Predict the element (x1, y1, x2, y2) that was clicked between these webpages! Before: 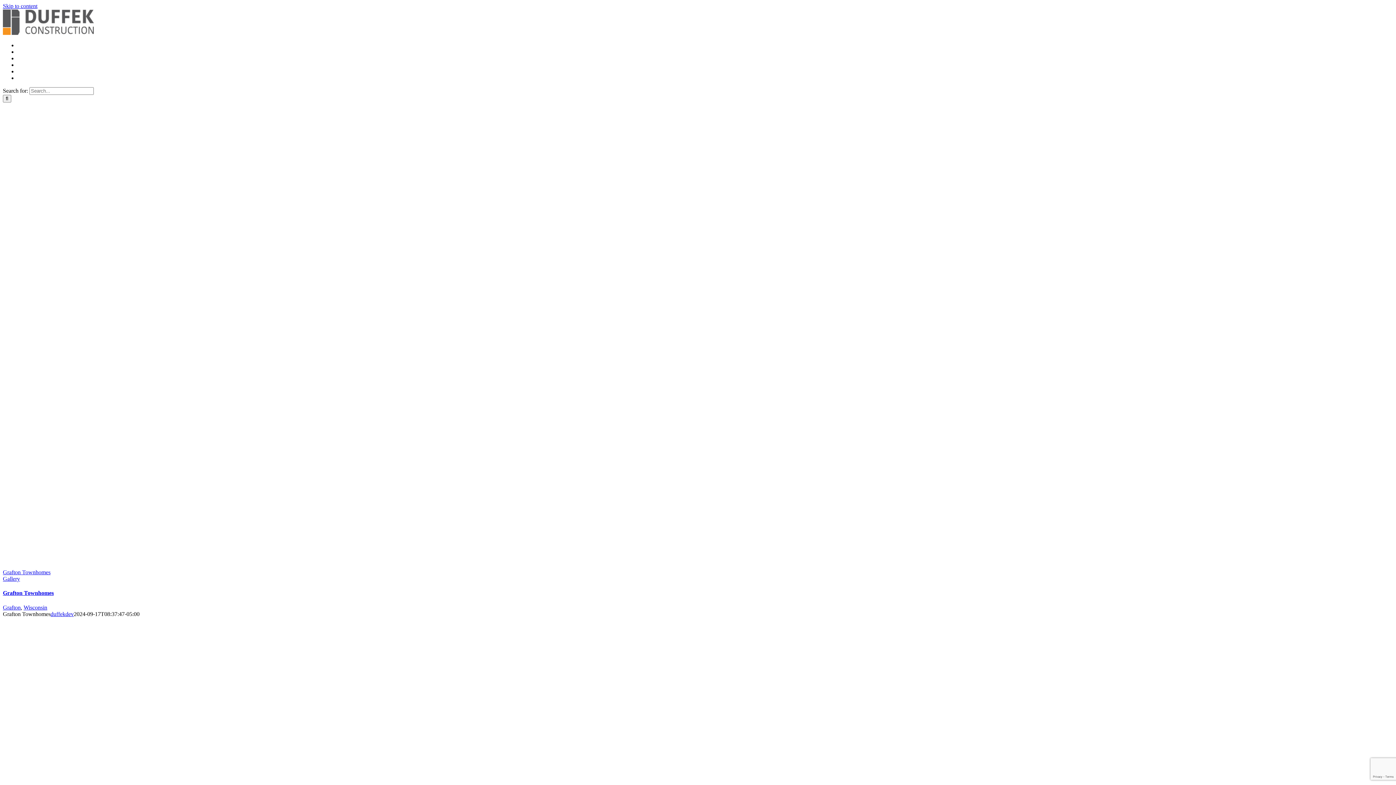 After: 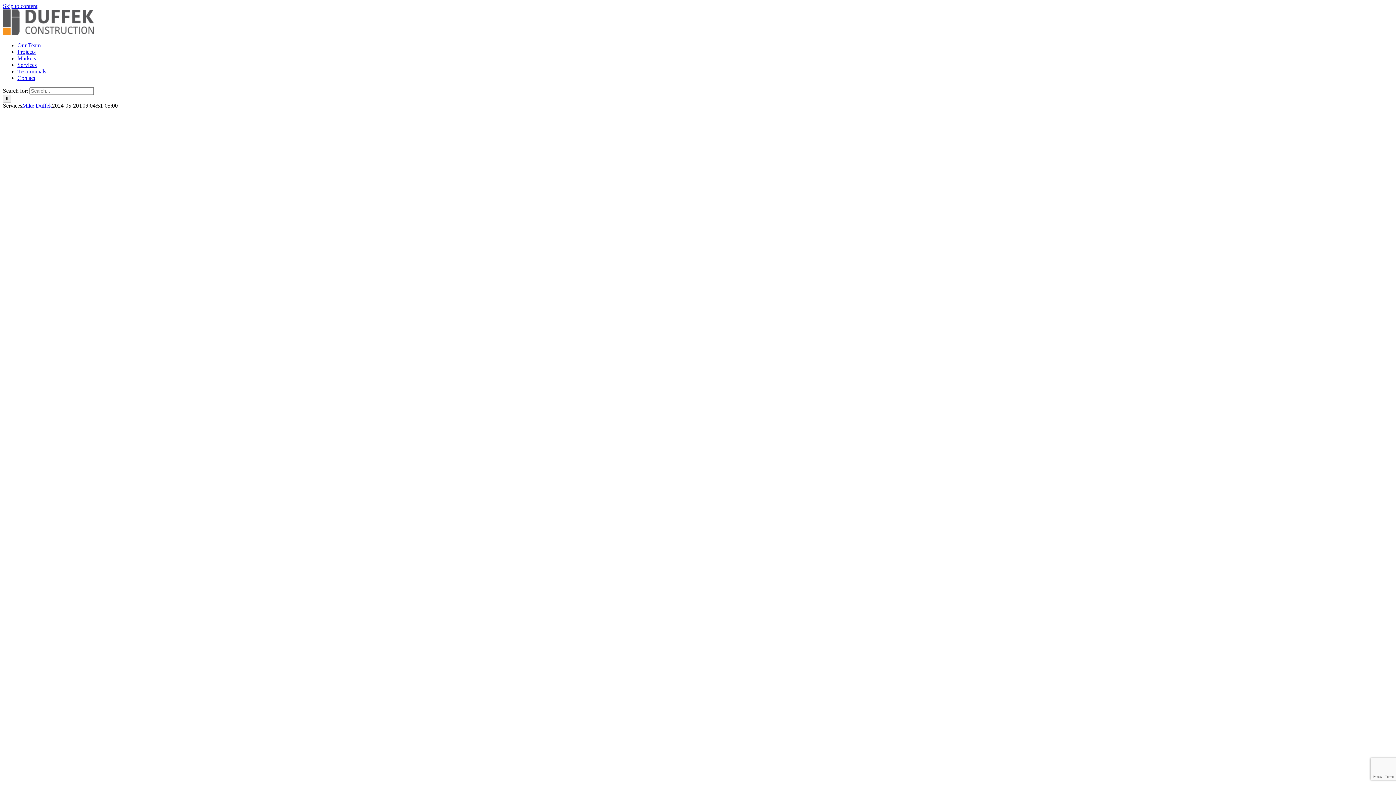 Action: bbox: (17, 61, 36, 68) label: Services